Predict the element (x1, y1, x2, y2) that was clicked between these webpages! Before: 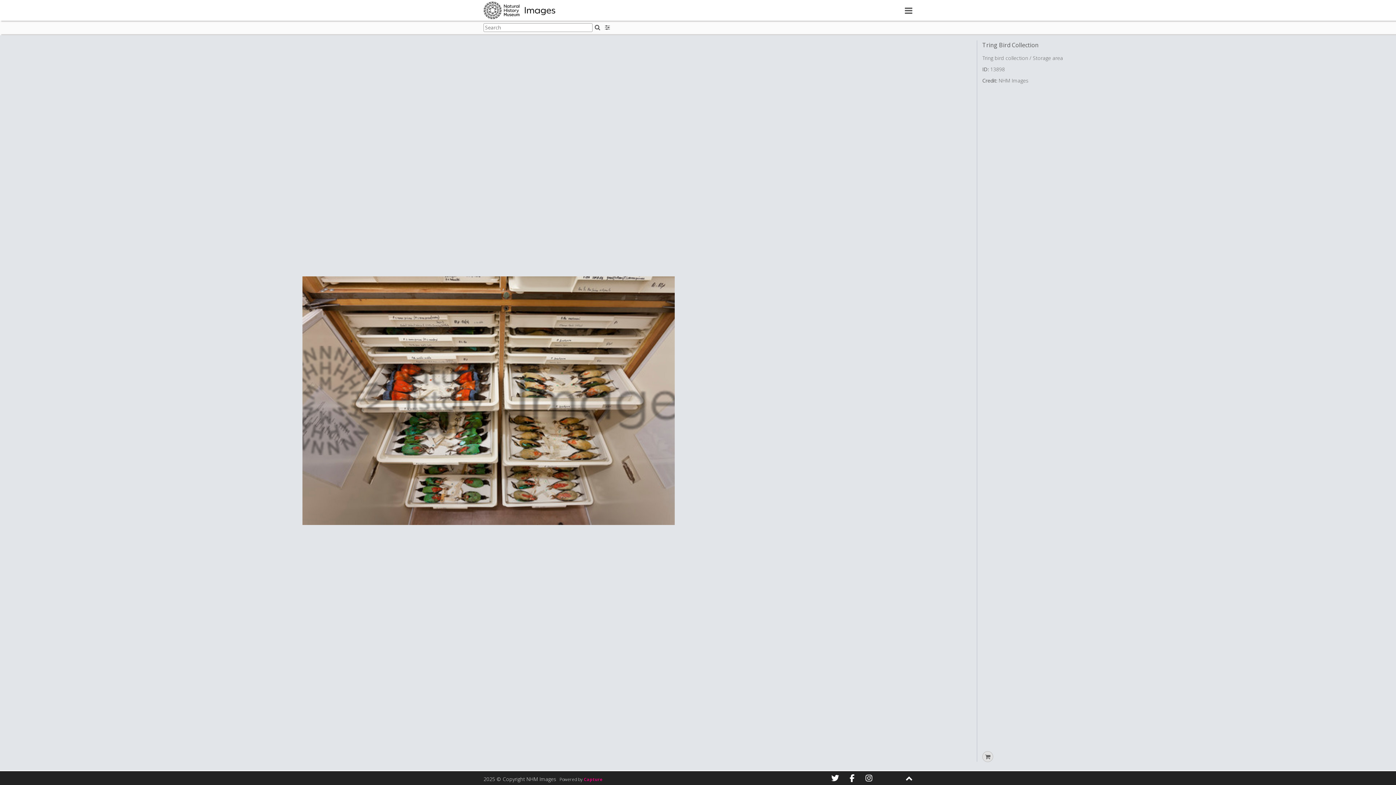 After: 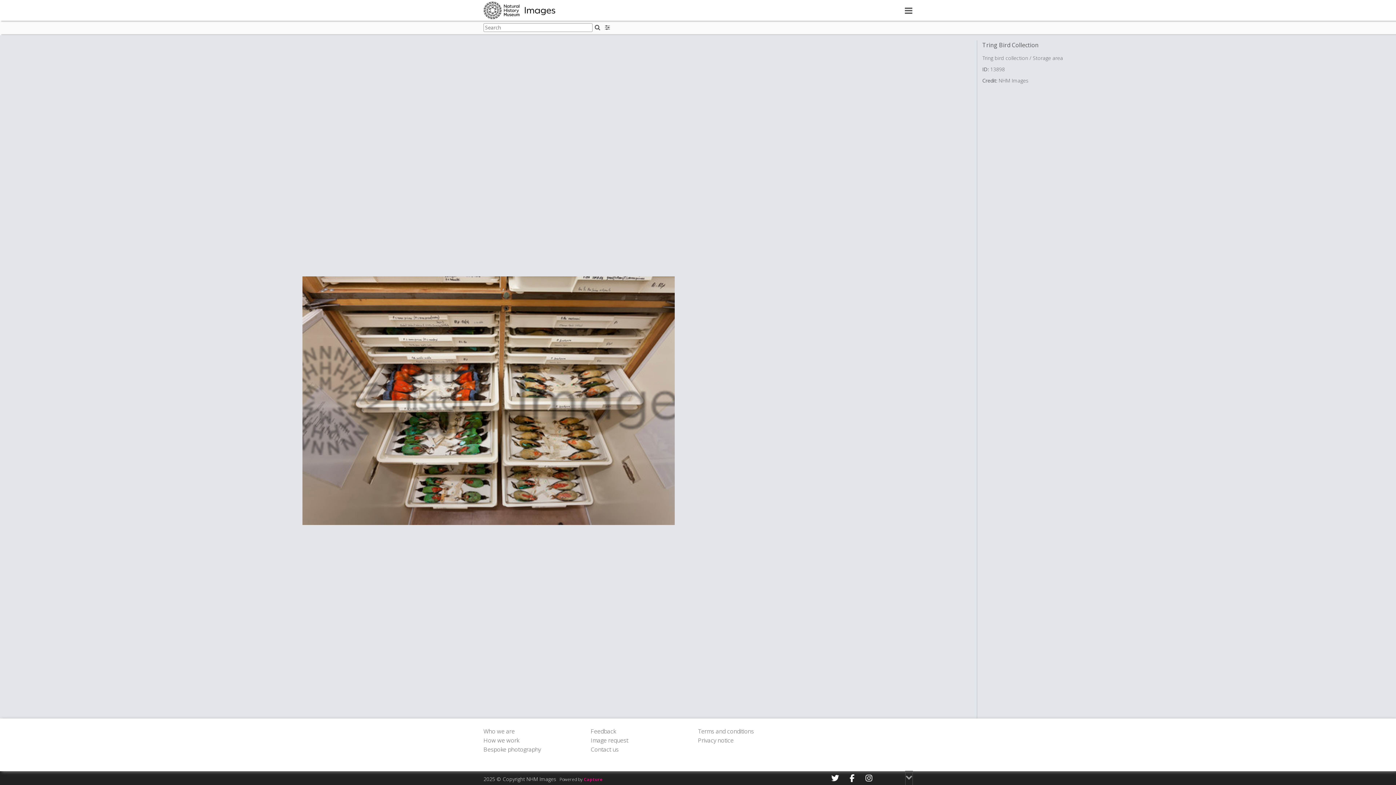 Action: bbox: (905, 771, 912, 785) label: Expand footer